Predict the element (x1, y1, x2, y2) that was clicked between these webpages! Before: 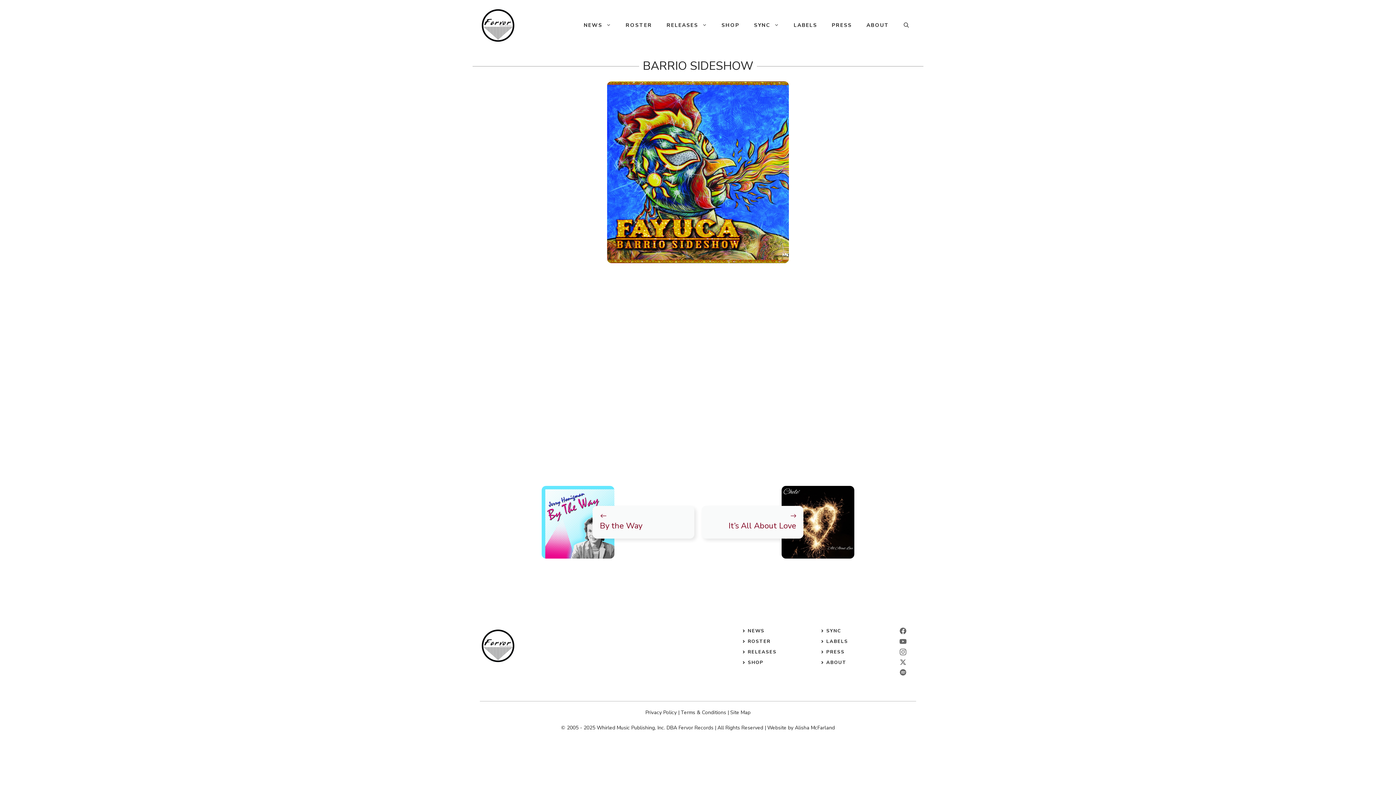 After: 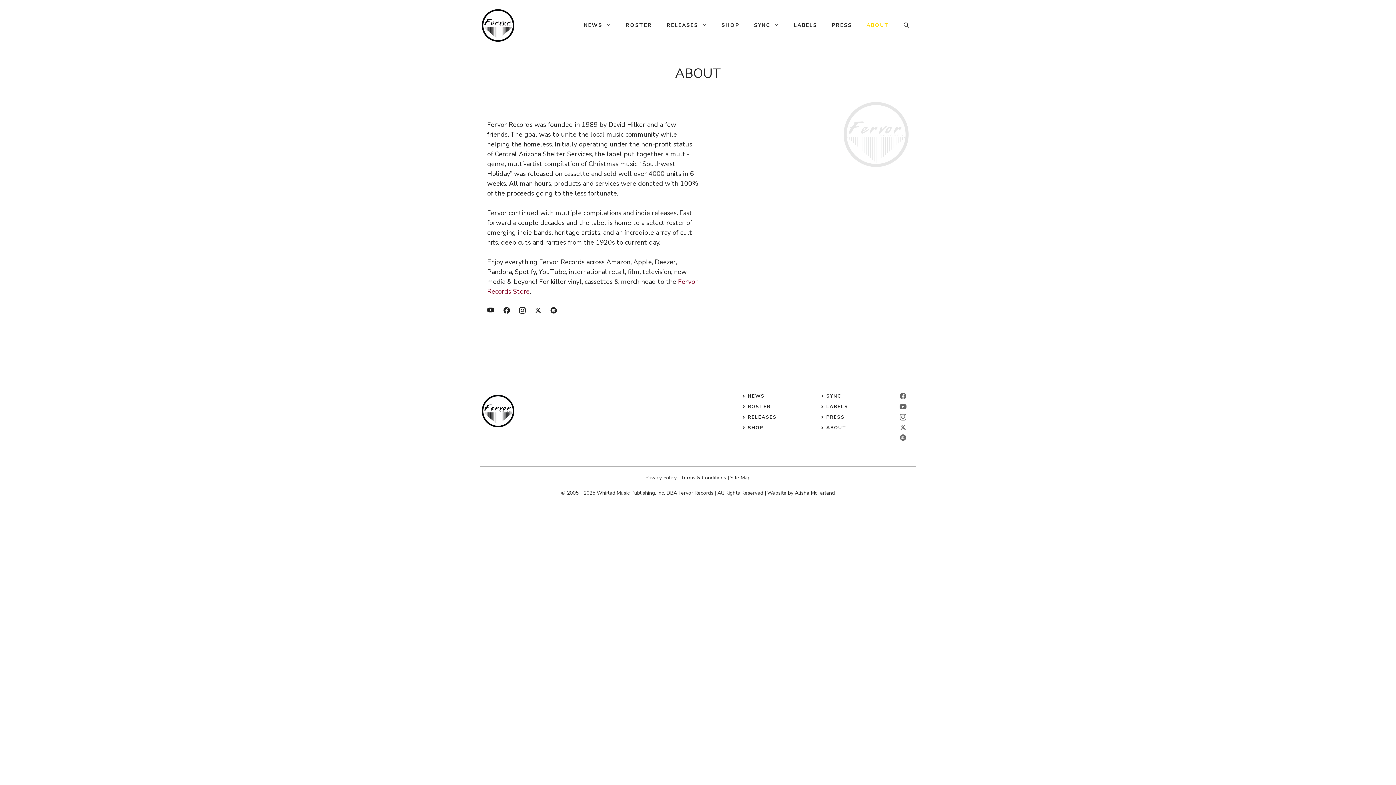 Action: bbox: (826, 659, 846, 666) label: ABOUT